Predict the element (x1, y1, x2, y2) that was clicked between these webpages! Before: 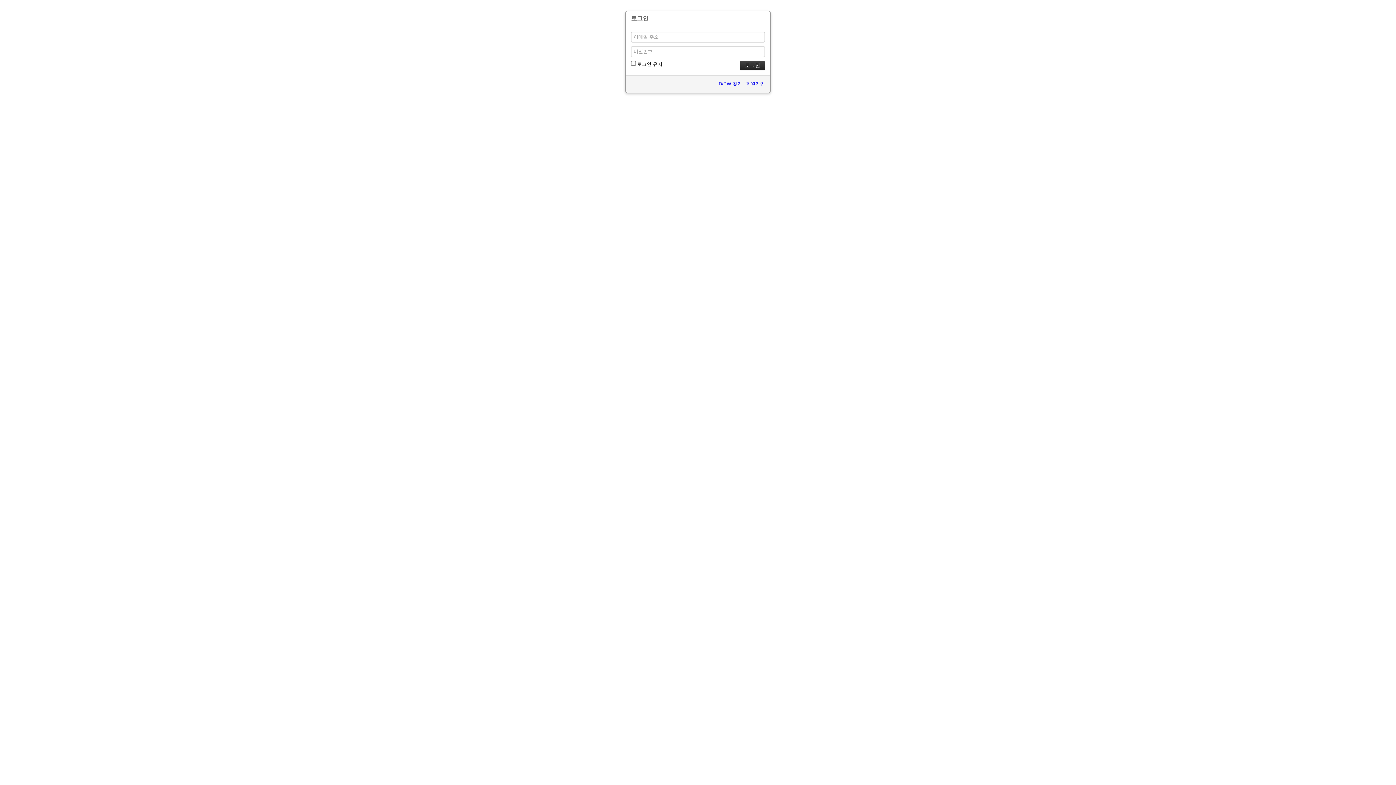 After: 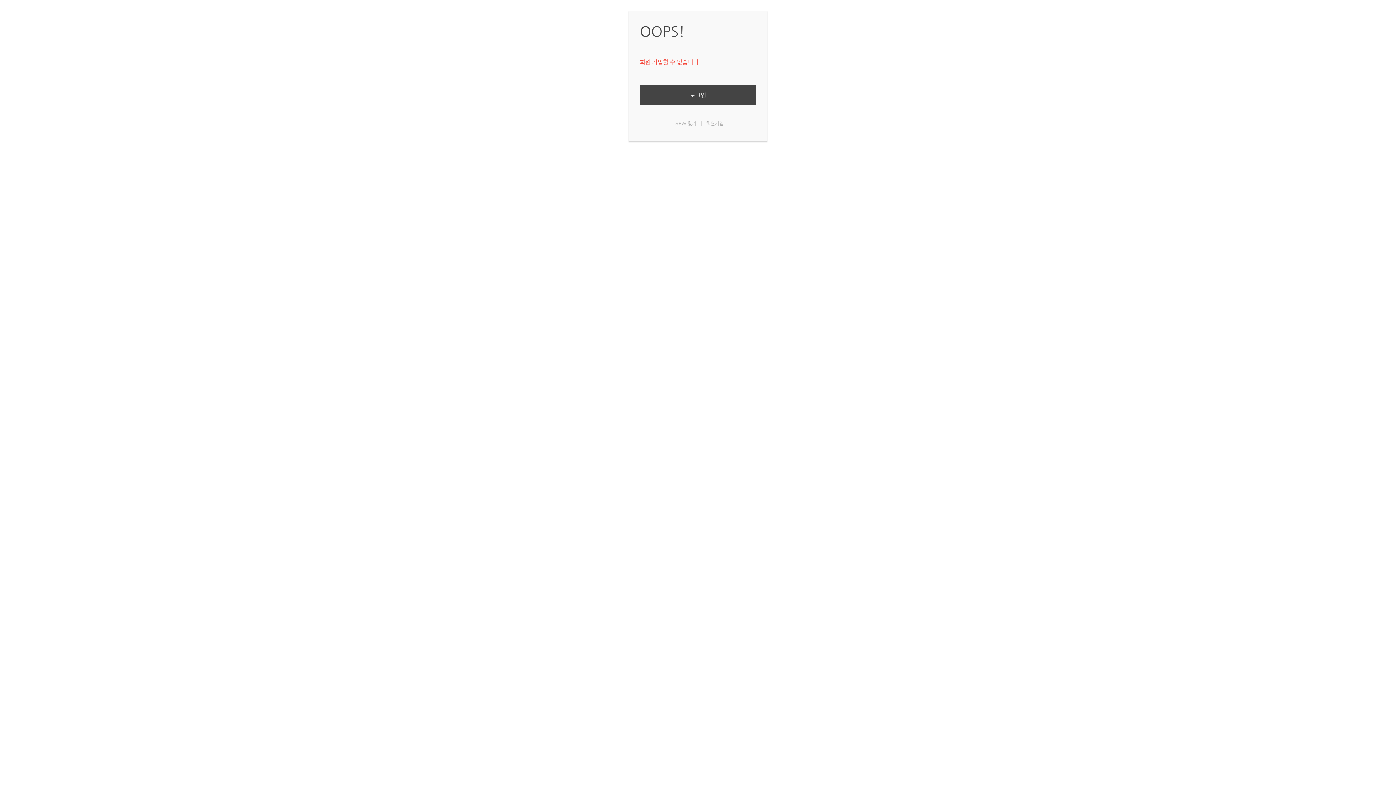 Action: bbox: (746, 81, 765, 86) label: 회원가입